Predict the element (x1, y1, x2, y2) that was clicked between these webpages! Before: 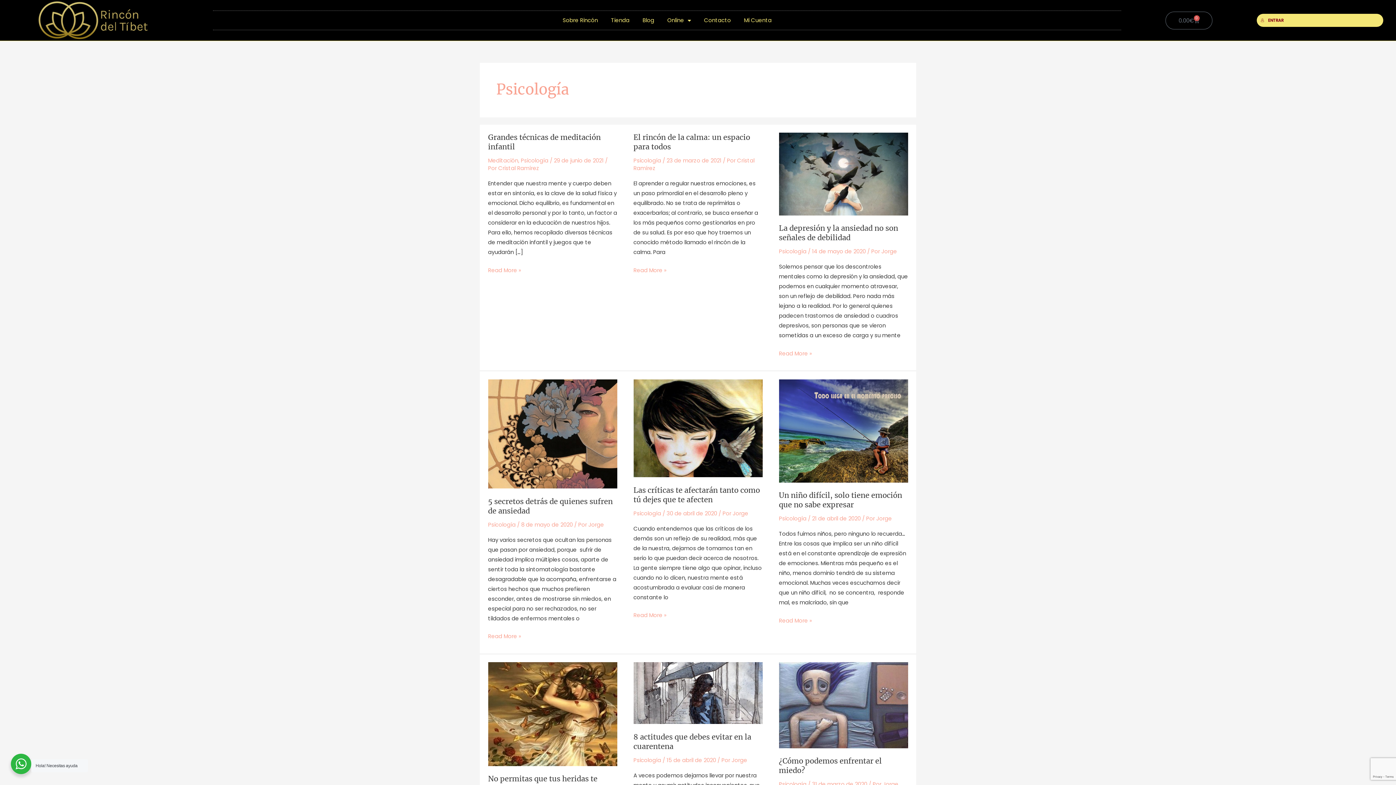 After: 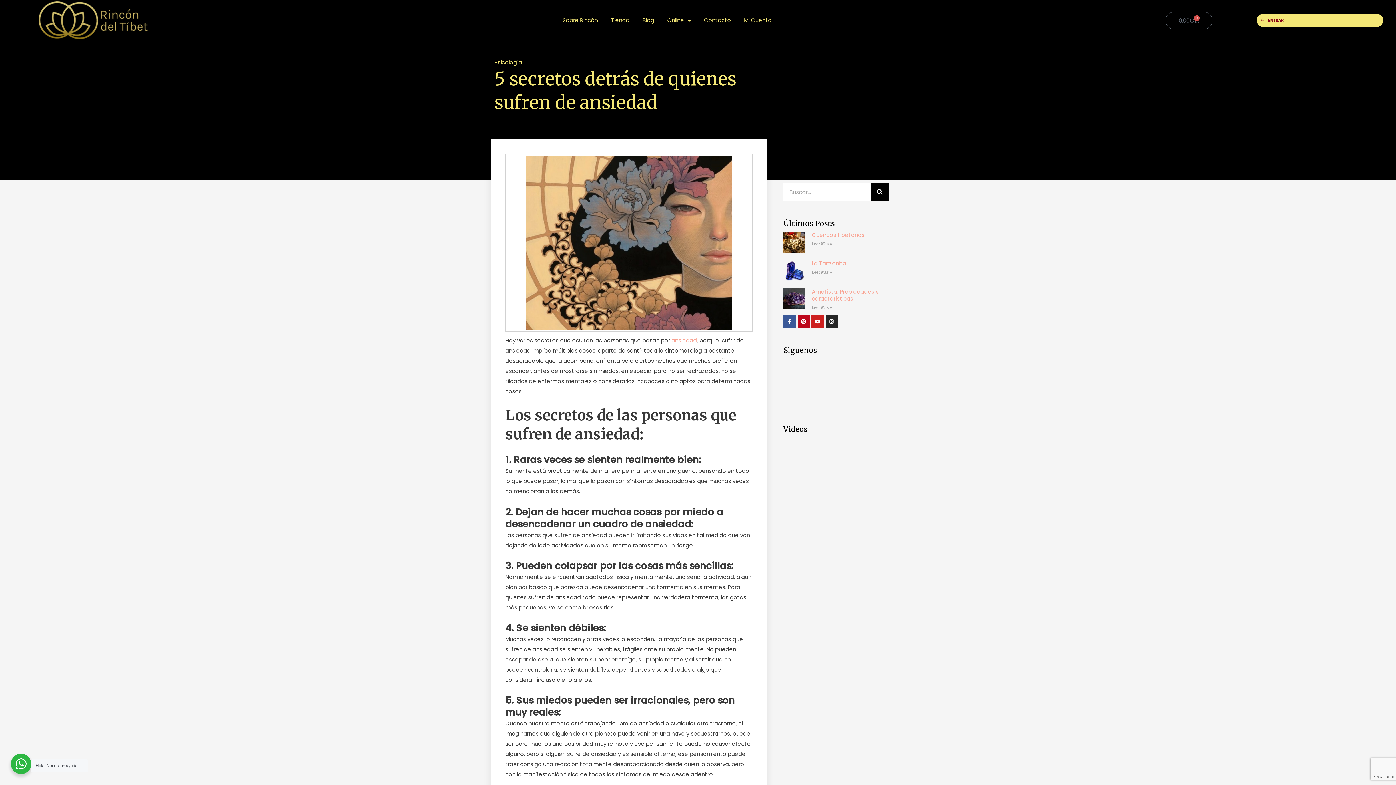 Action: bbox: (488, 429, 617, 437)